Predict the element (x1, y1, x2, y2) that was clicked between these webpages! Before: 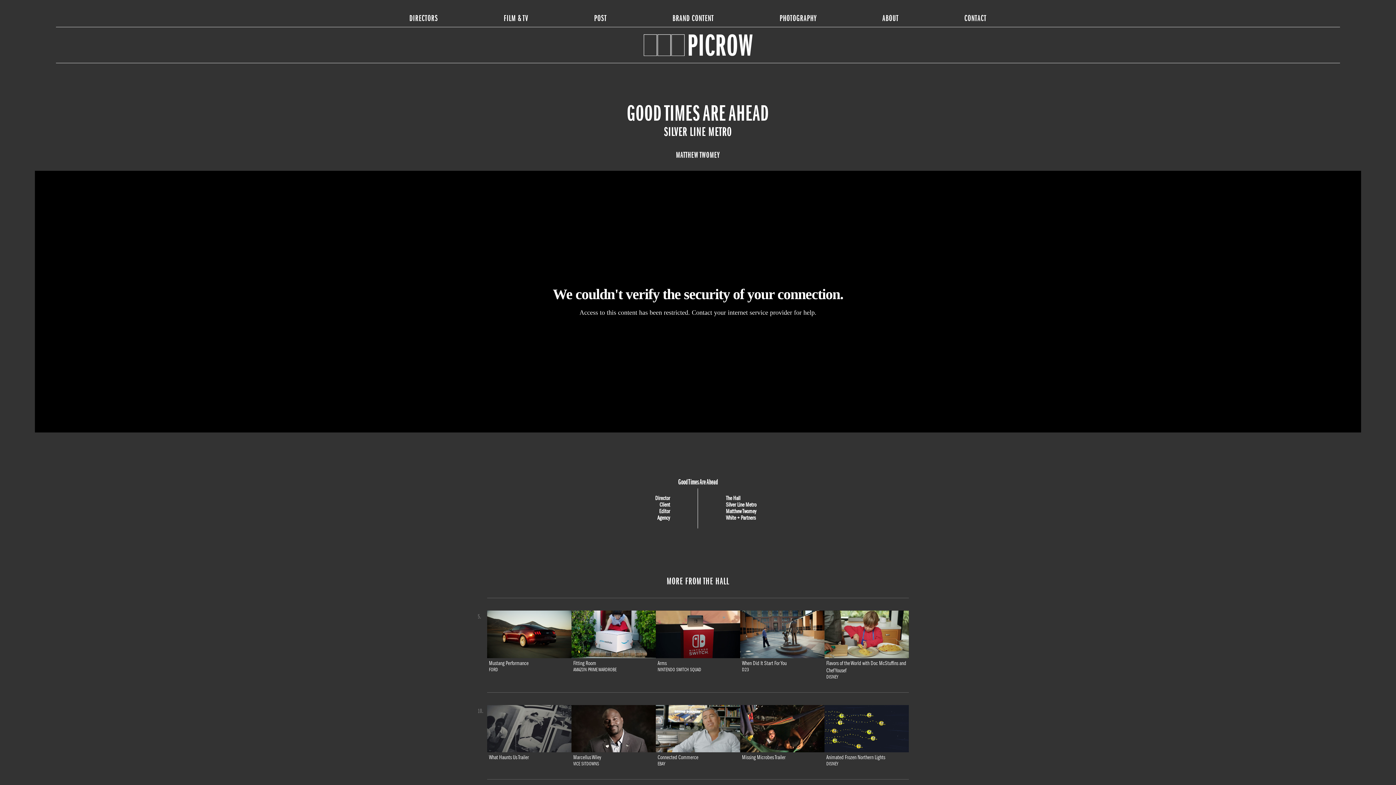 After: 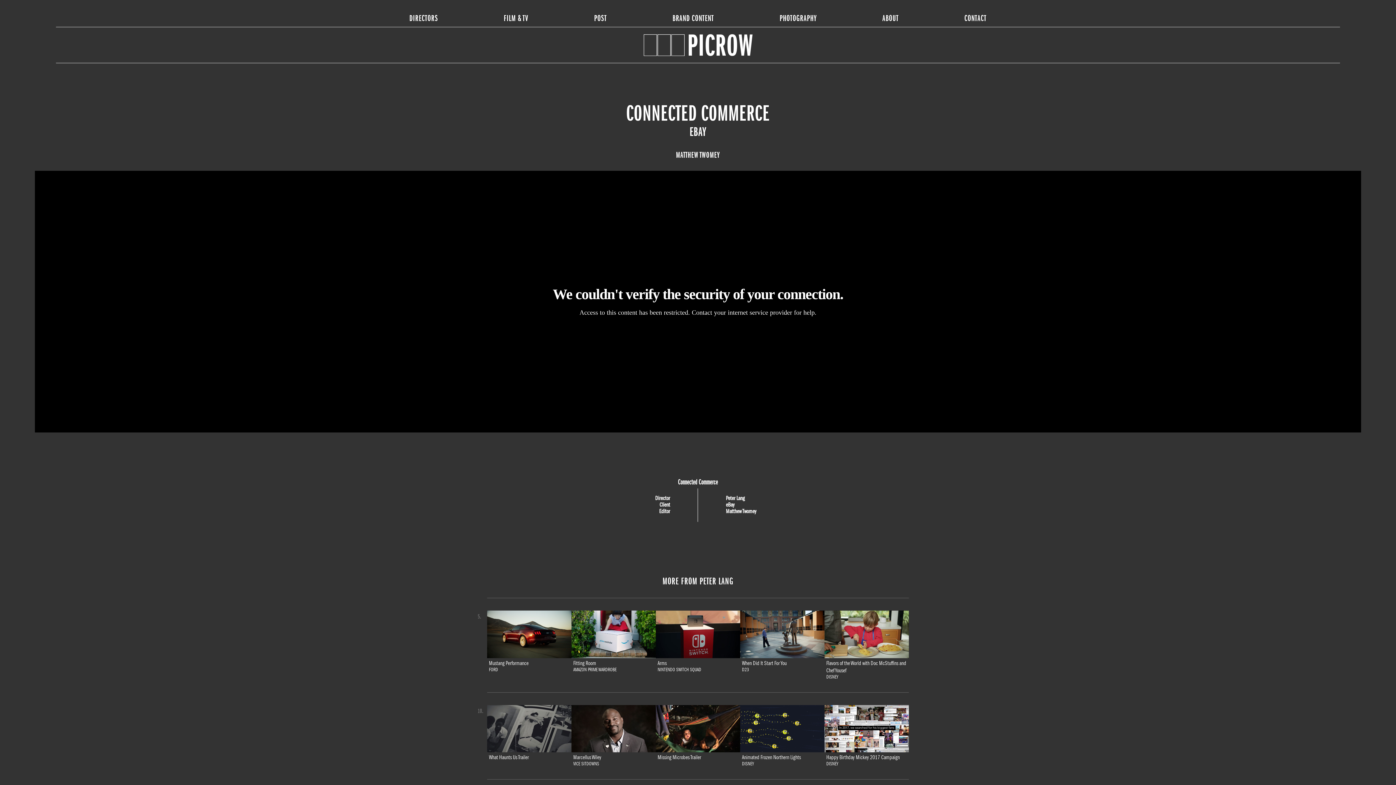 Action: bbox: (656, 747, 740, 753)